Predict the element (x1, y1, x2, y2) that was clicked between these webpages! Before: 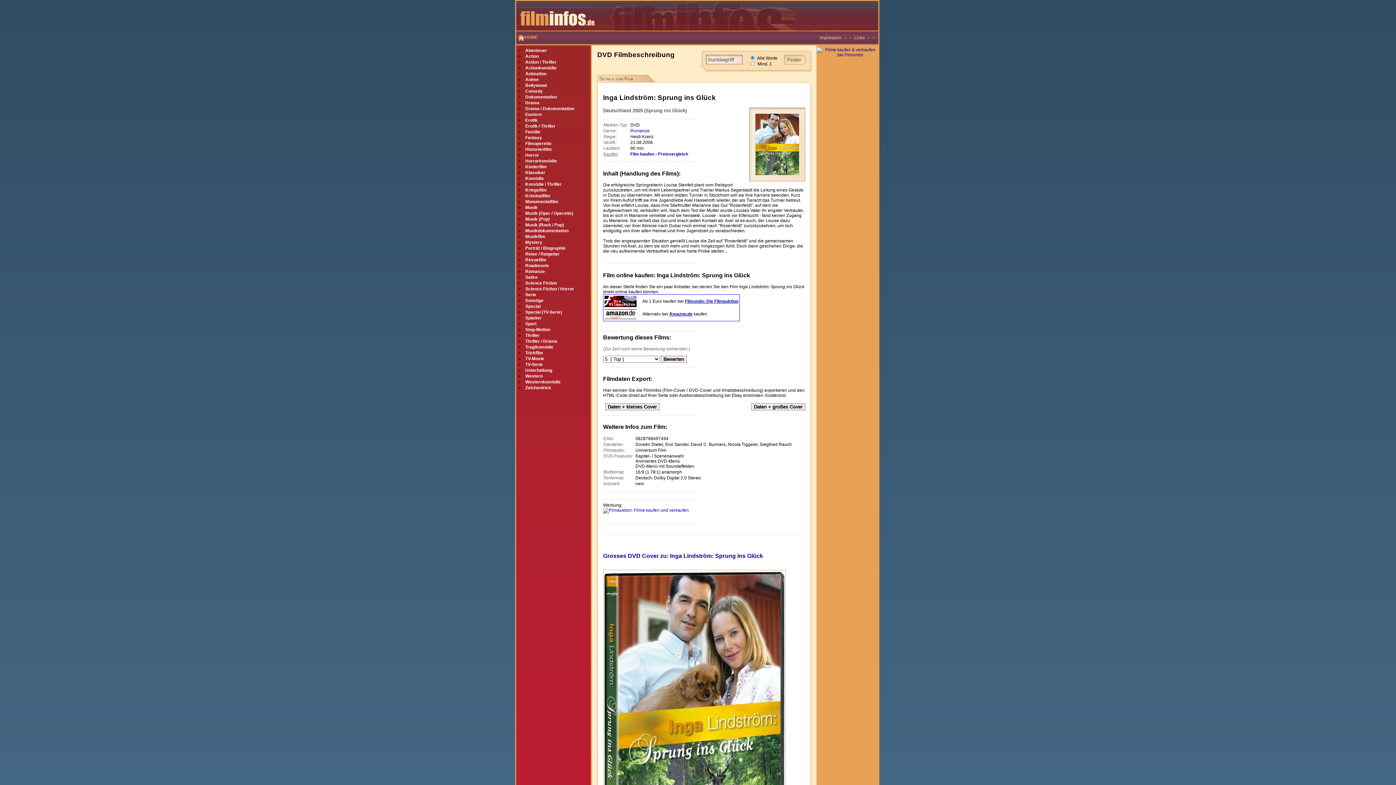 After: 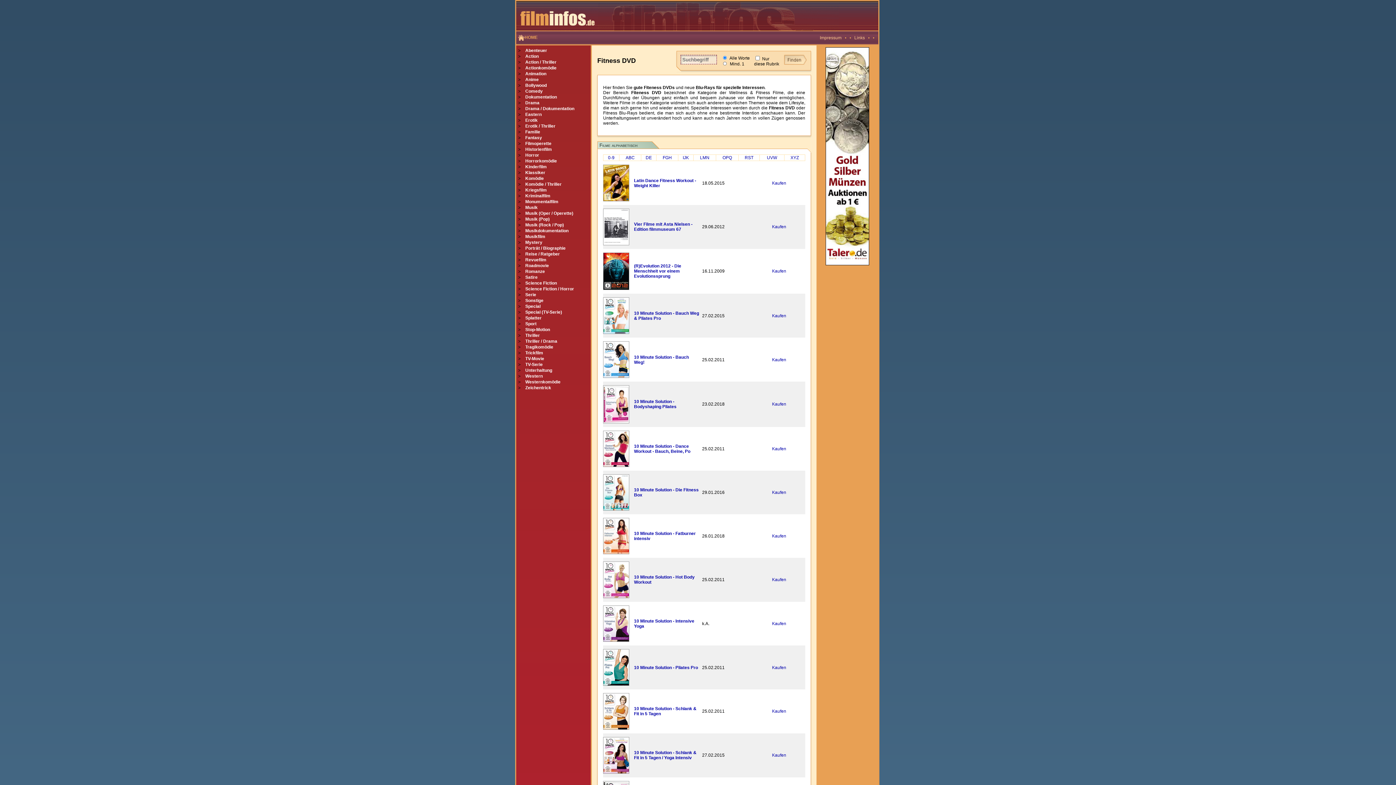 Action: label: Special bbox: (525, 304, 540, 309)